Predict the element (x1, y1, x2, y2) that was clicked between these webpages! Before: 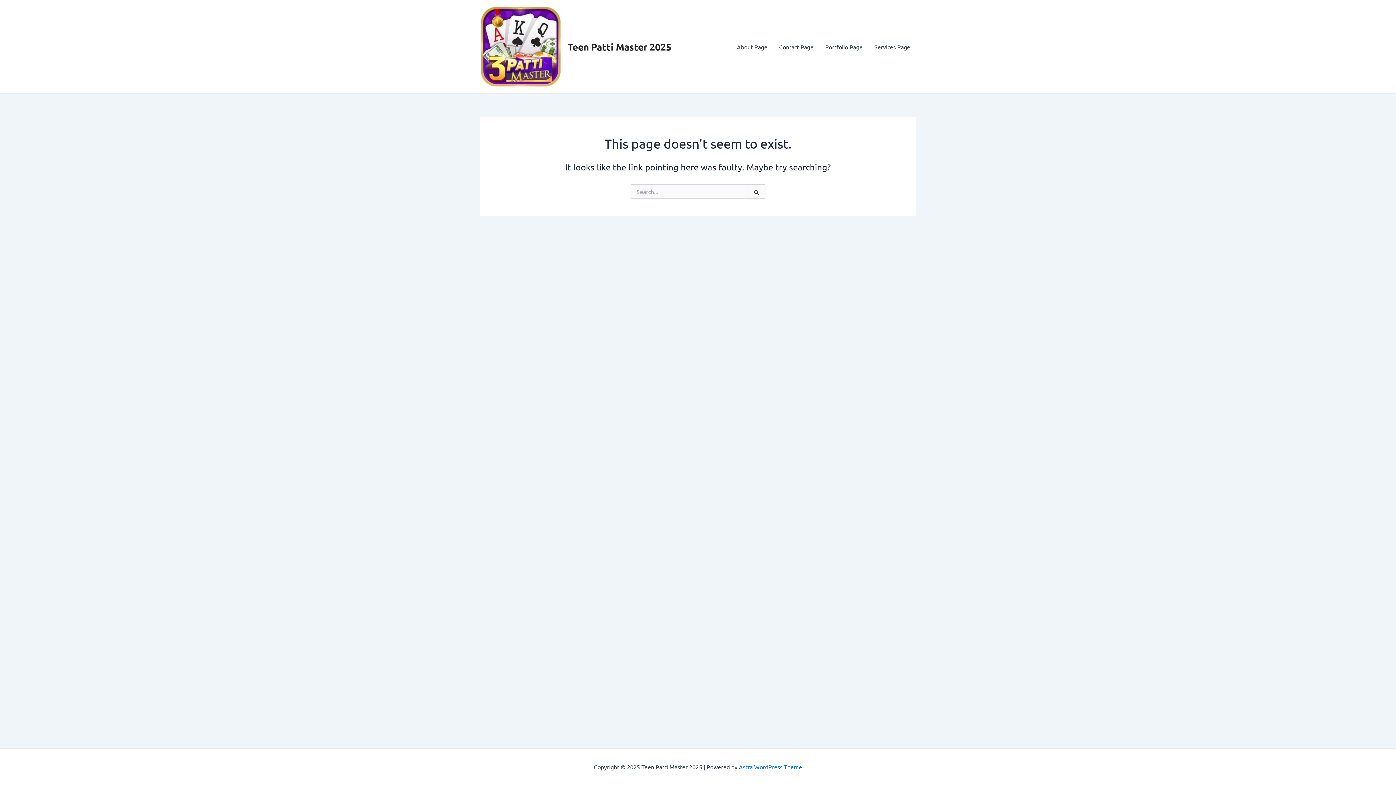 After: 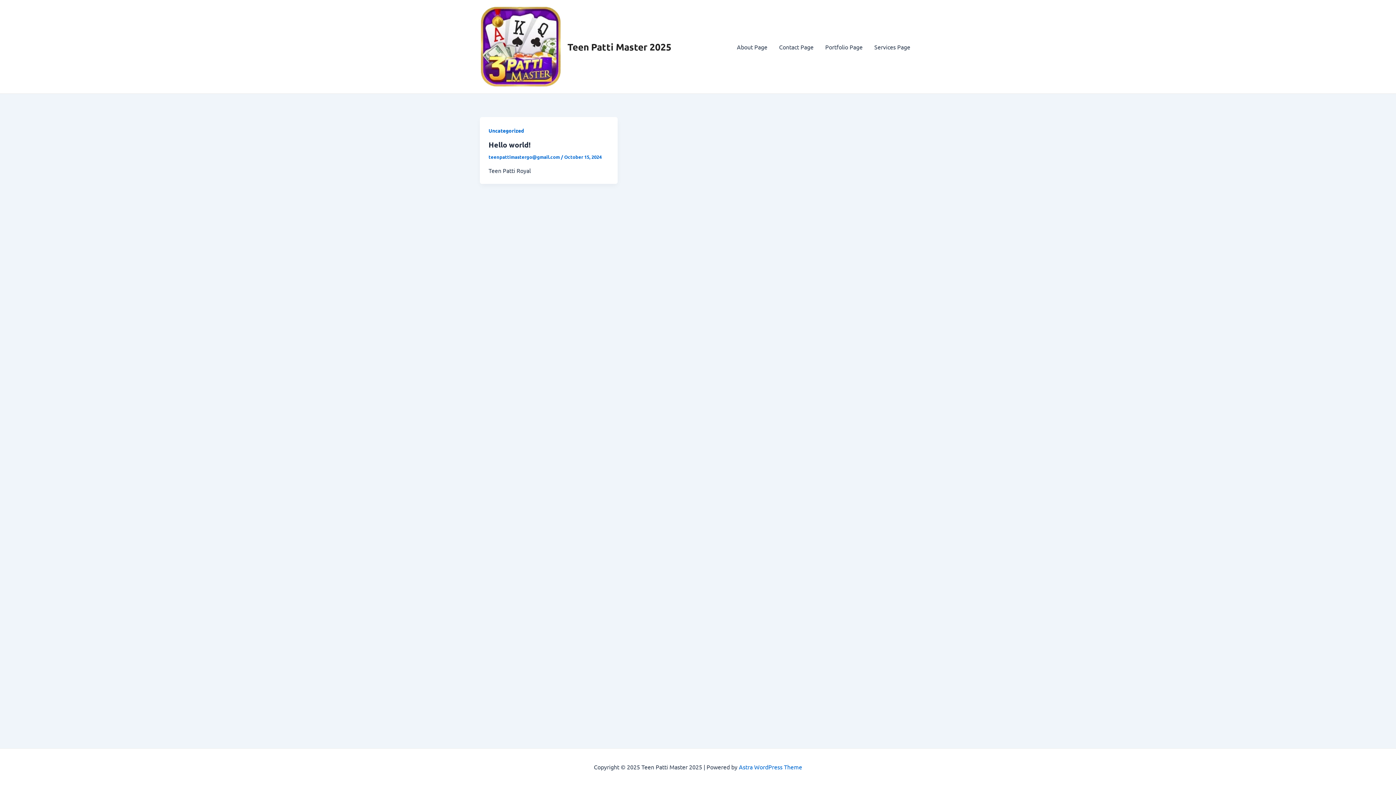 Action: bbox: (567, 40, 671, 52) label: Teen Patti Master 2025